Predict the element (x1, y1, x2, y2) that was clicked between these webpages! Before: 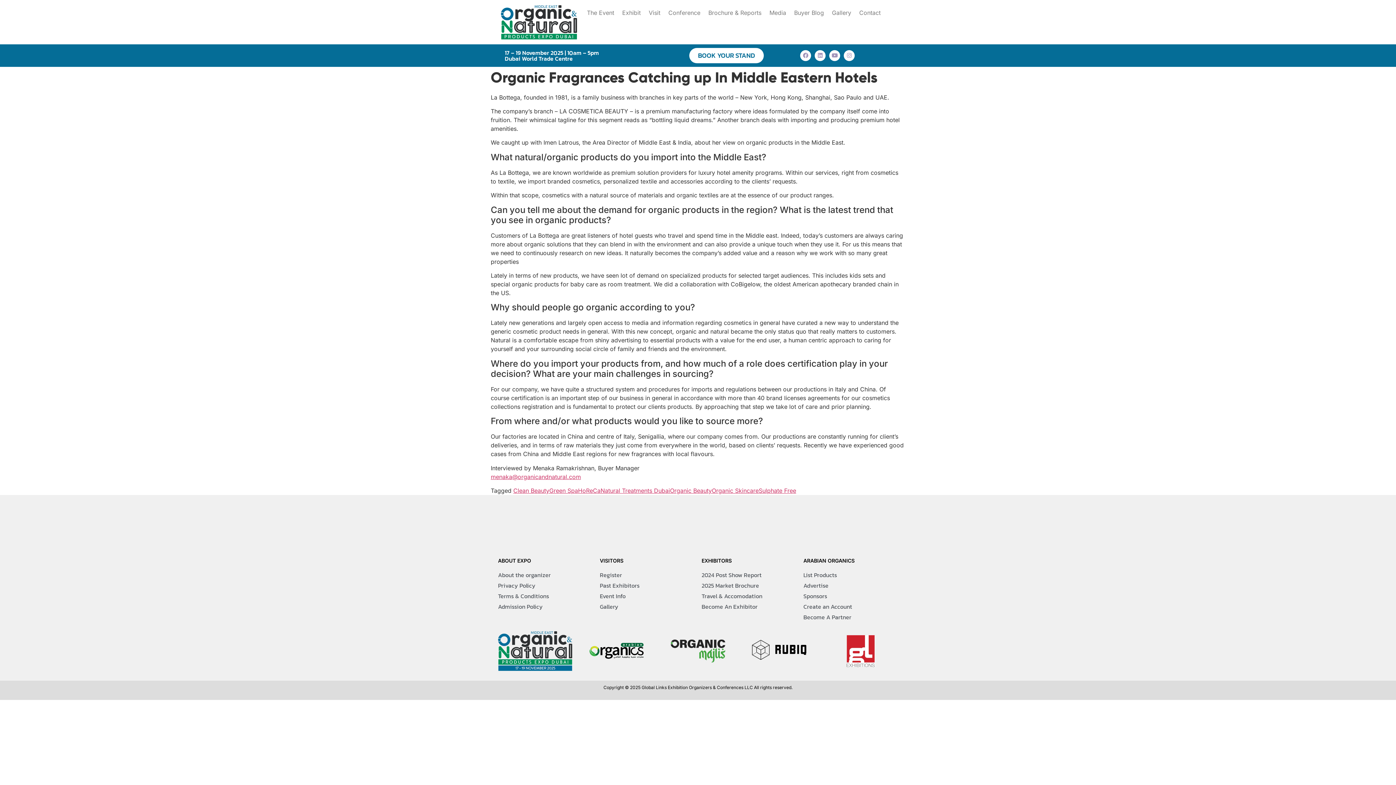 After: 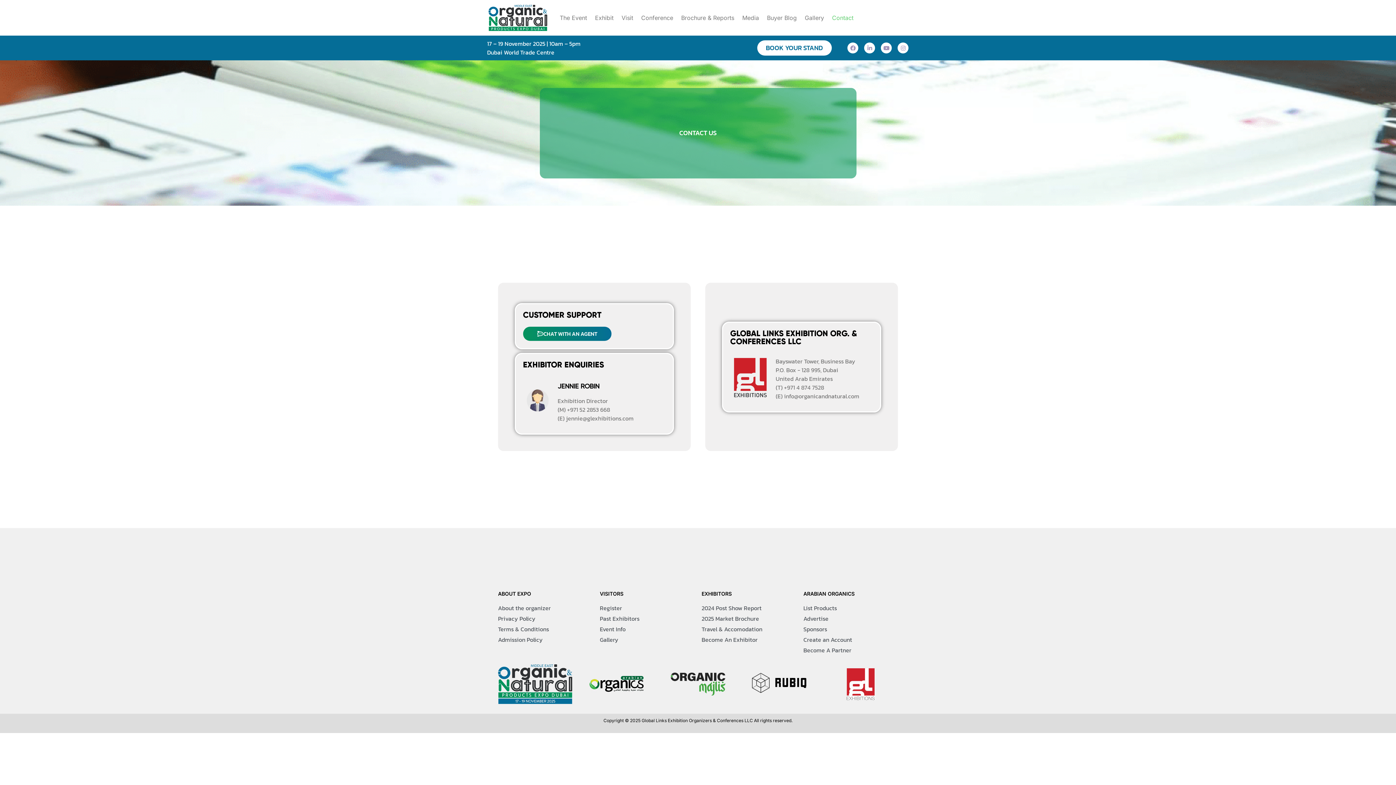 Action: label: Advertise bbox: (803, 581, 898, 590)